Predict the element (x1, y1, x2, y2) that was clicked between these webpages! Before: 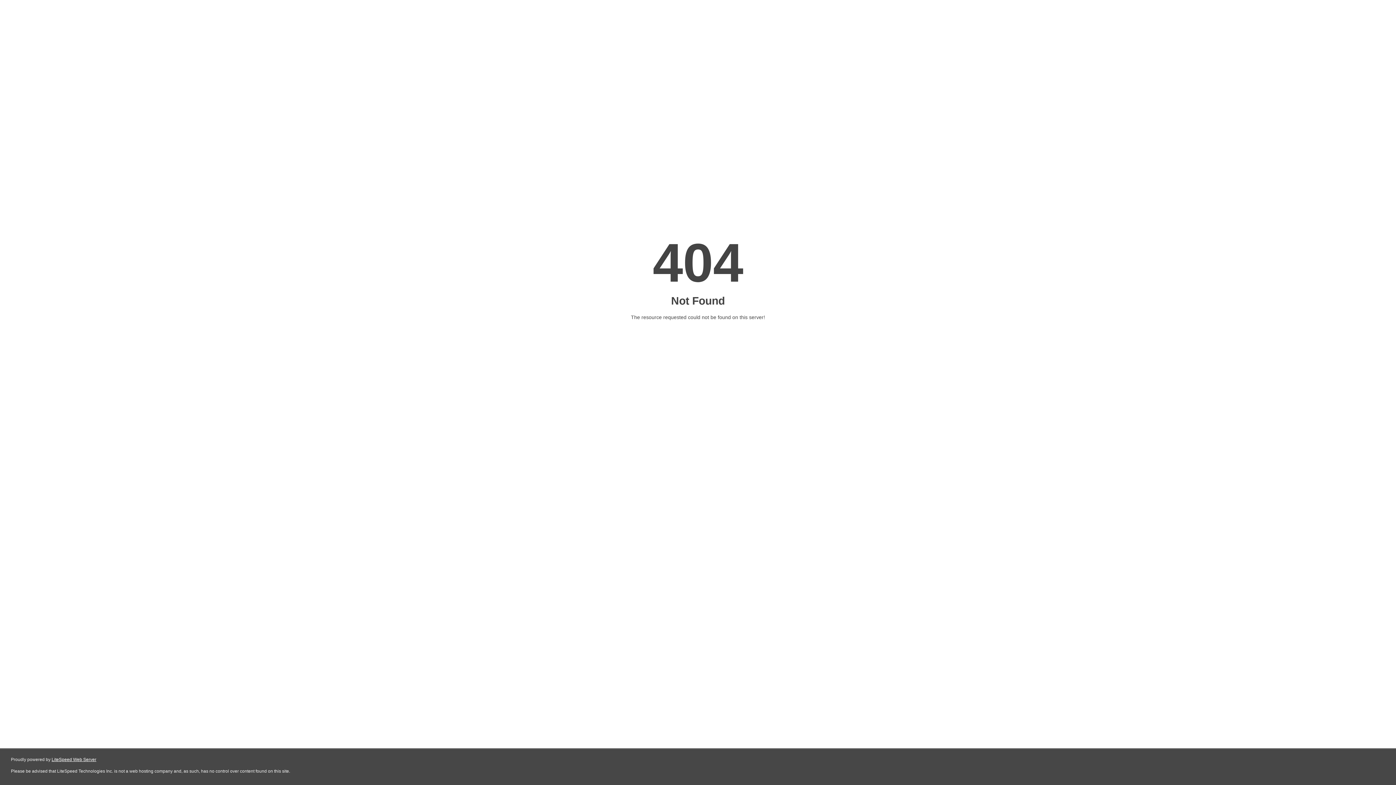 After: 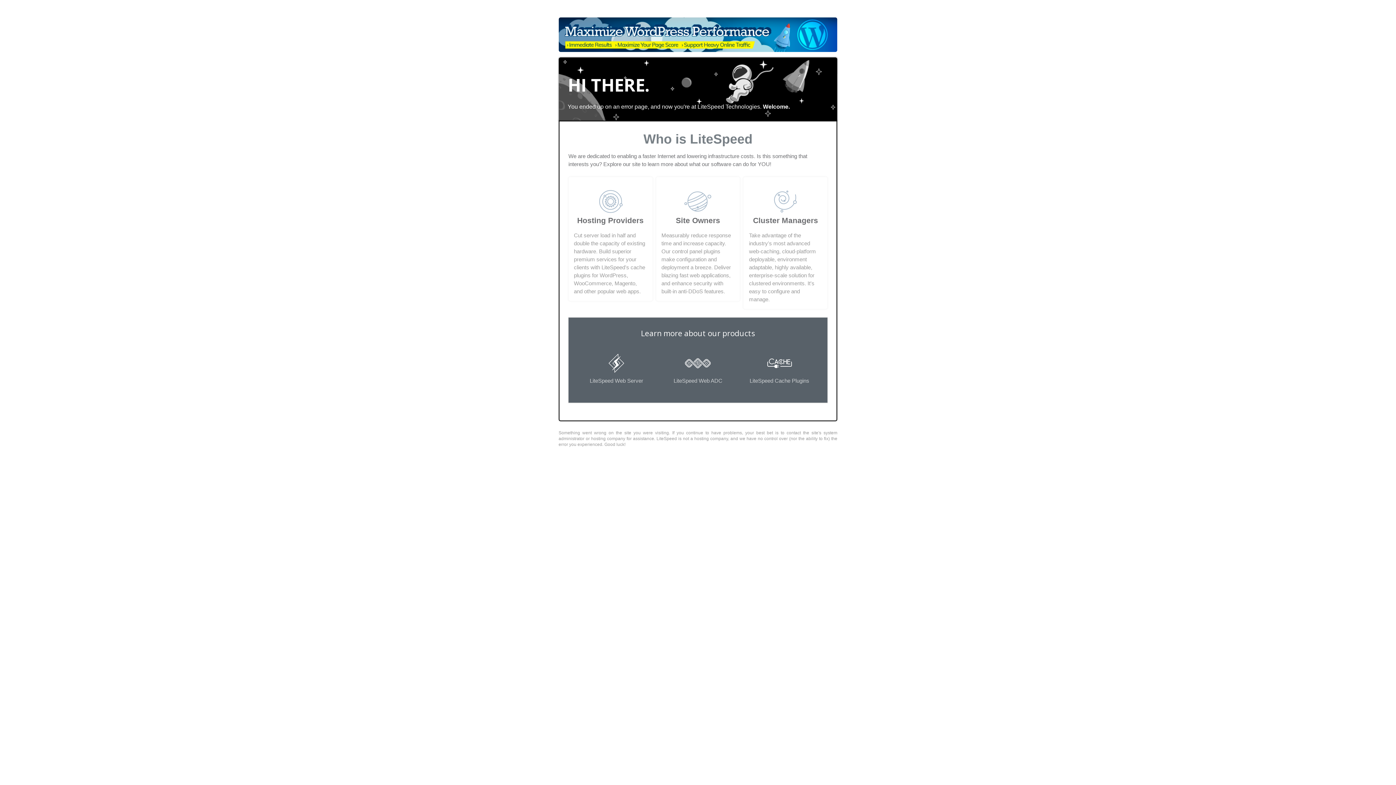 Action: bbox: (51, 757, 96, 762) label: LiteSpeed Web Server